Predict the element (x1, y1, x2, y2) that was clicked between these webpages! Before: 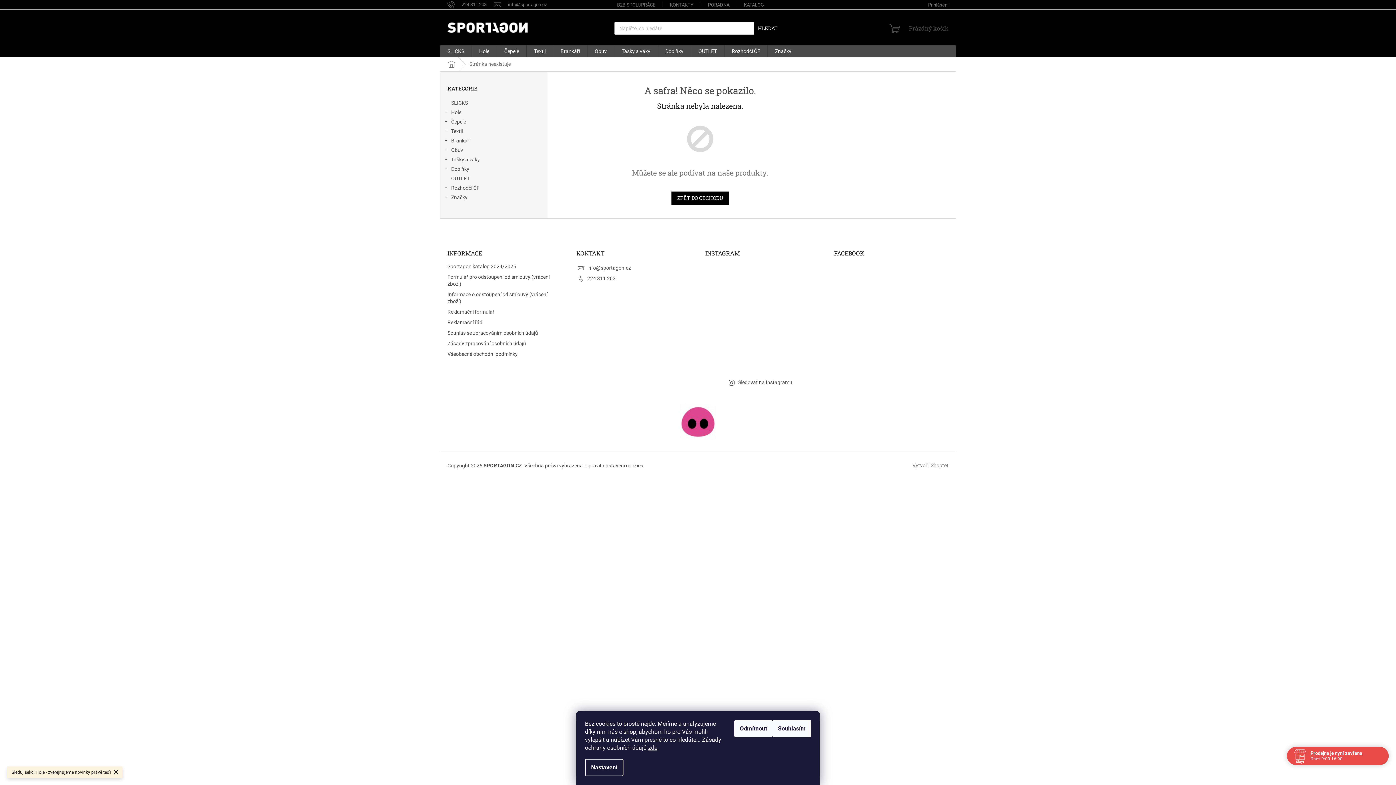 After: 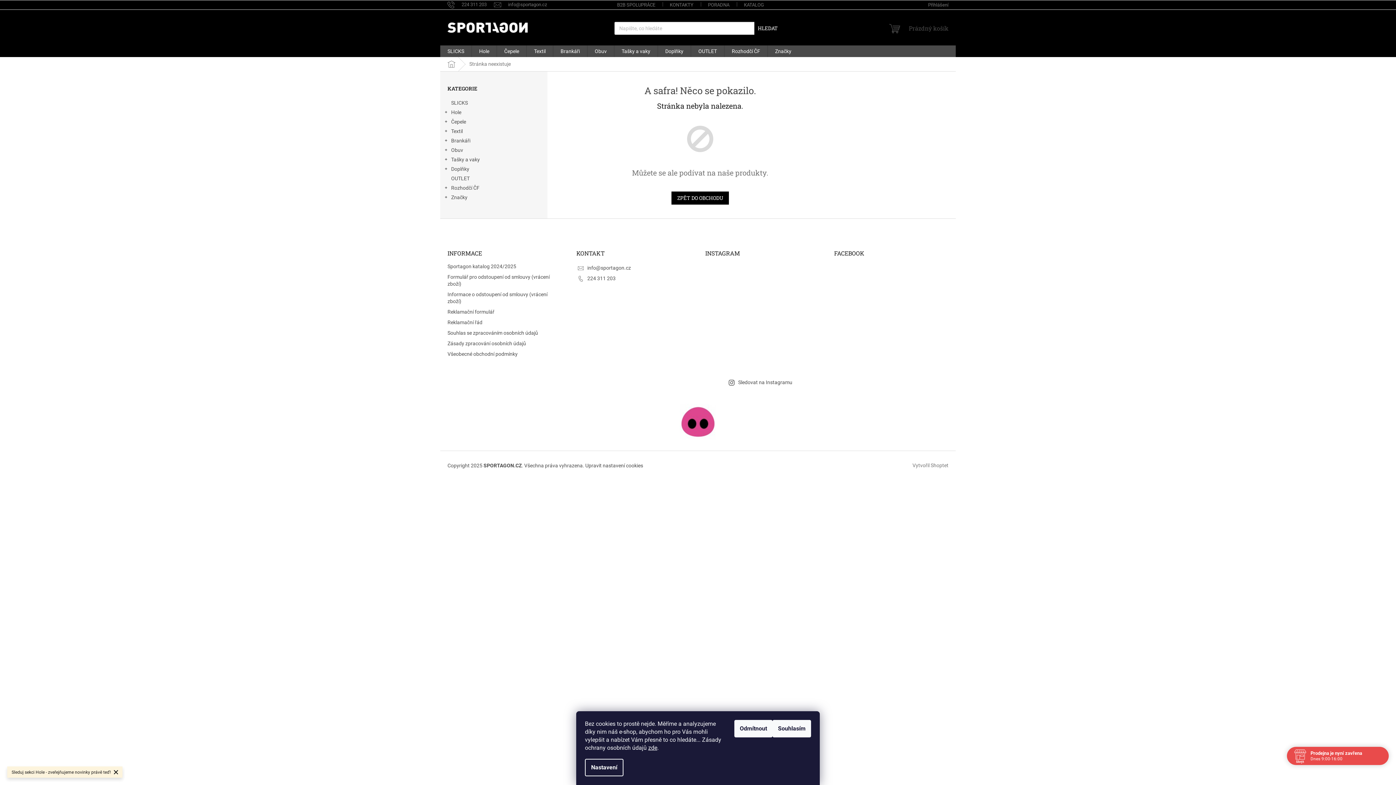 Action: label: Souhlas se zpracováním osobních údajů bbox: (447, 329, 562, 336)